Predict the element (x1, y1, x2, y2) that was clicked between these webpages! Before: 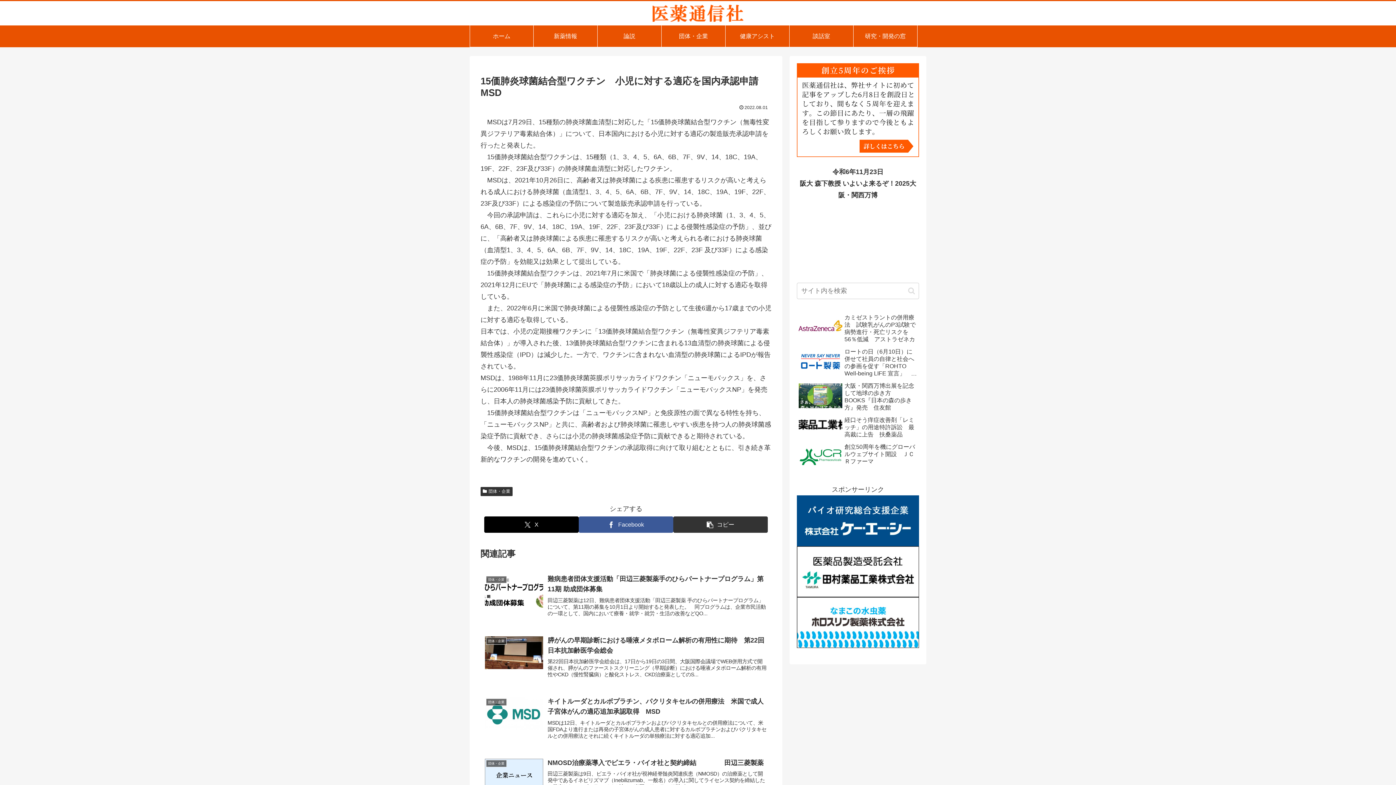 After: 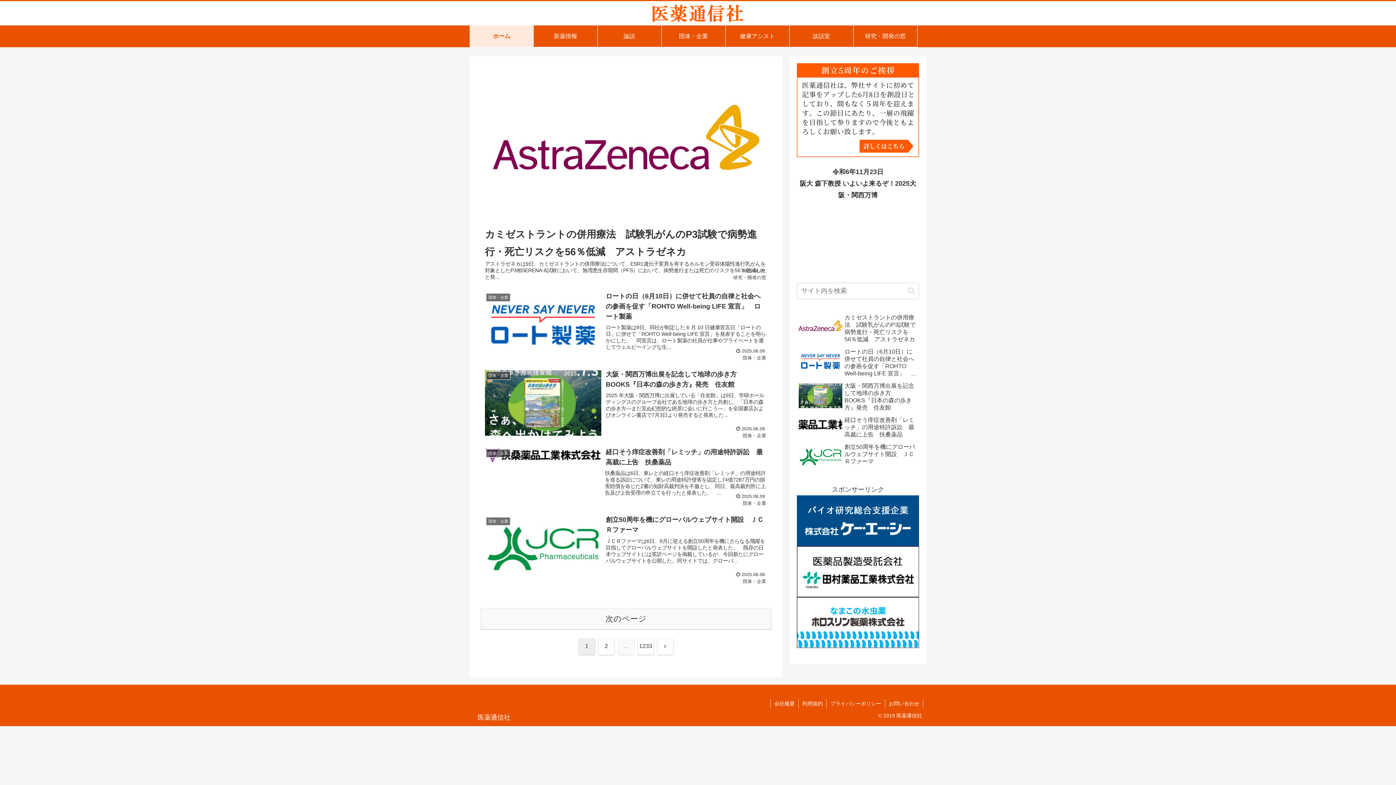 Action: bbox: (646, 4, 750, 21)